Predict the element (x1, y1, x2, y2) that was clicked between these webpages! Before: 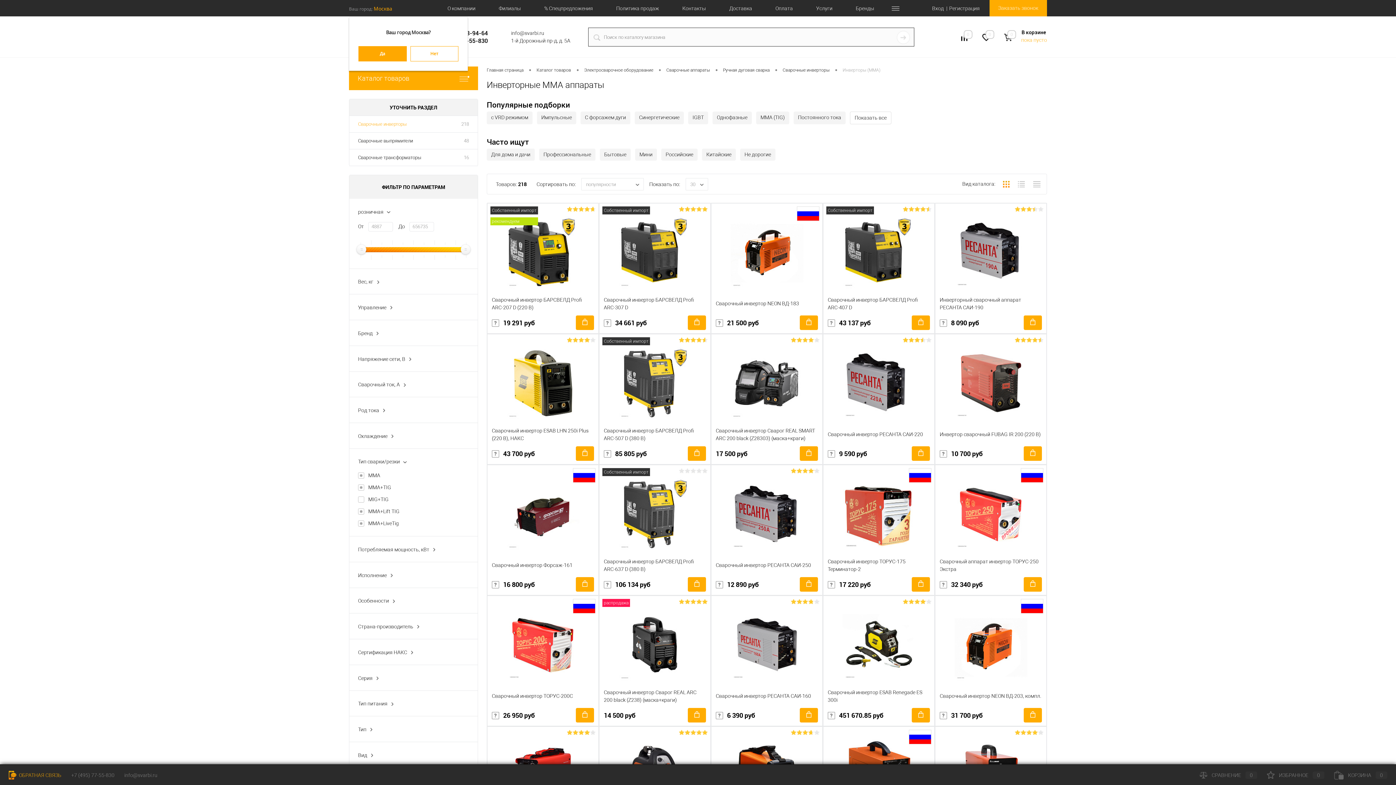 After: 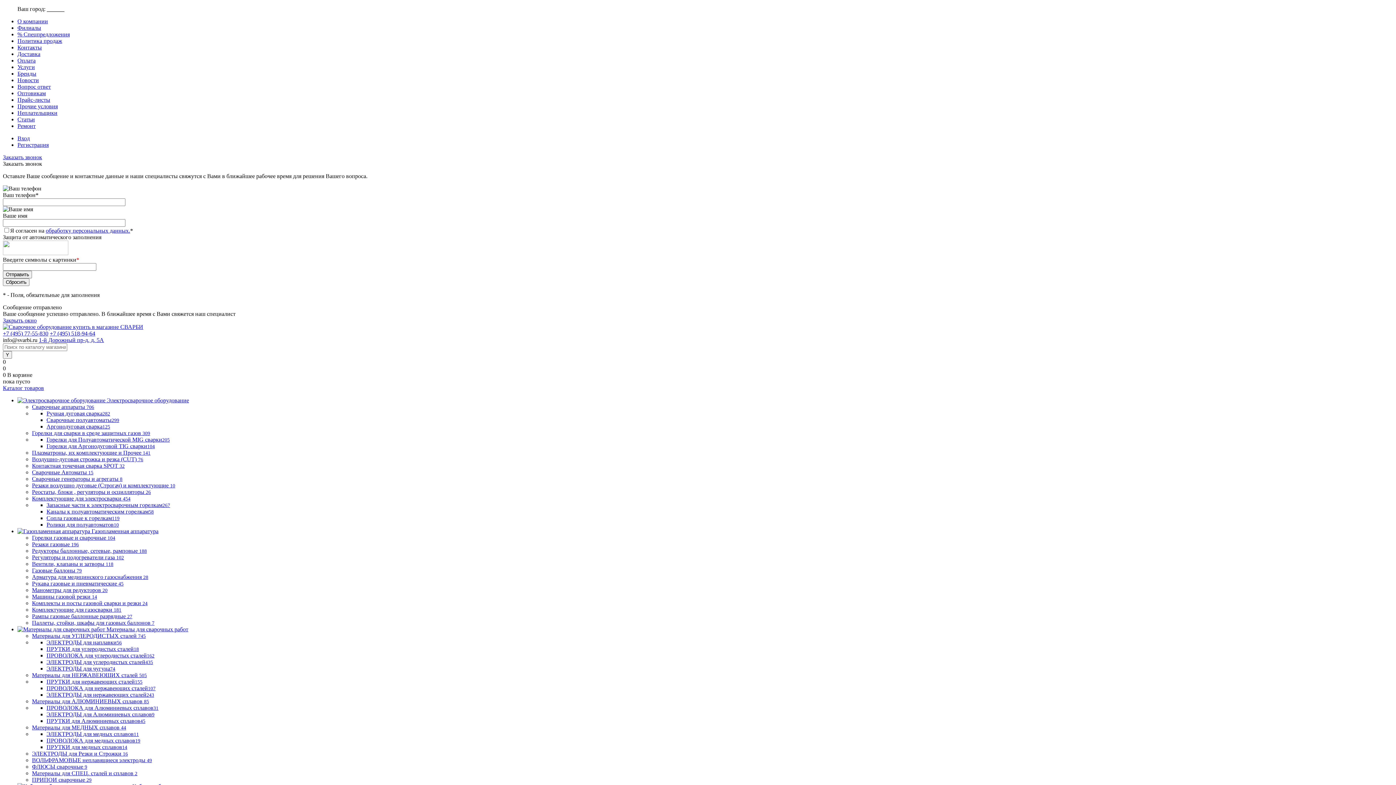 Action: bbox: (492, 426, 594, 442) label: Сварочный инвертор ESAB LHN 250i Plus (220 В), НАКС